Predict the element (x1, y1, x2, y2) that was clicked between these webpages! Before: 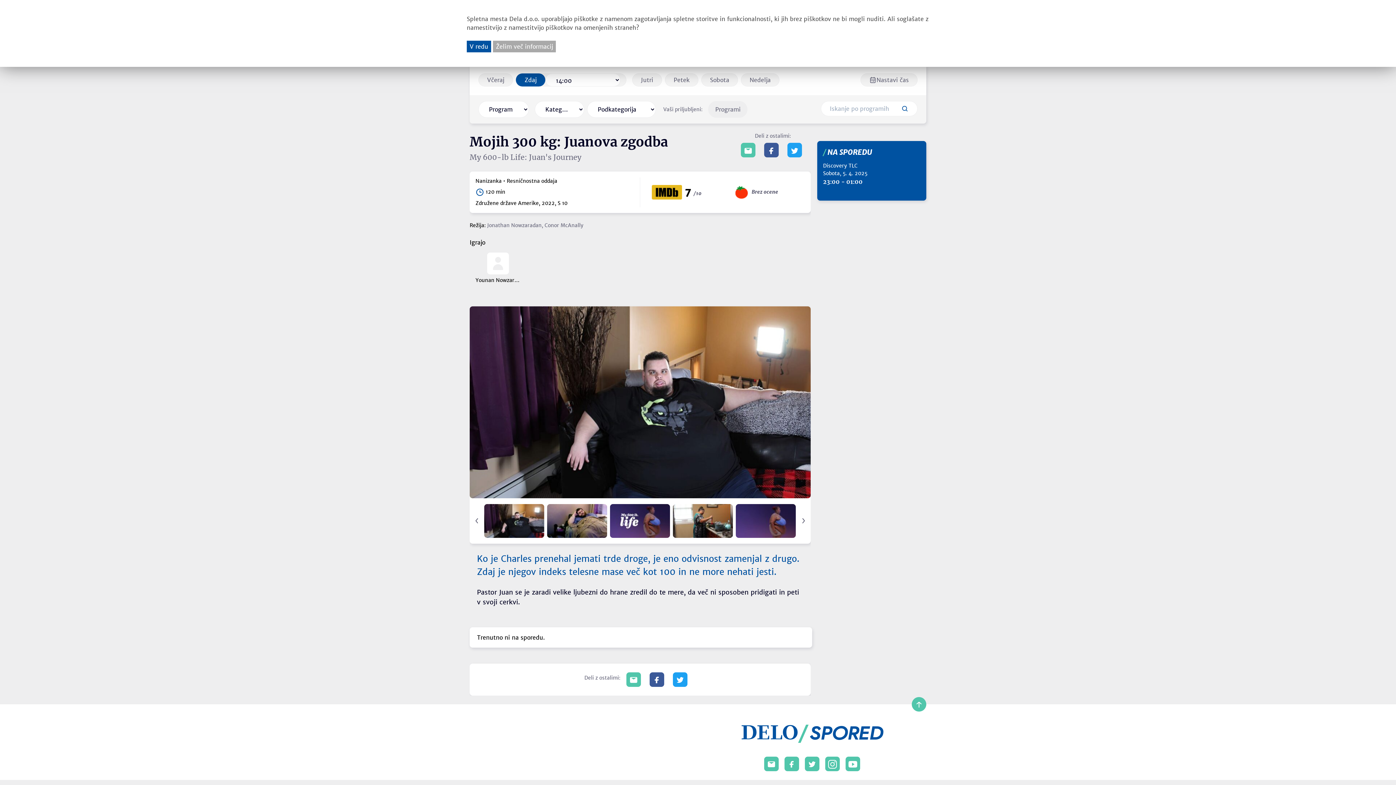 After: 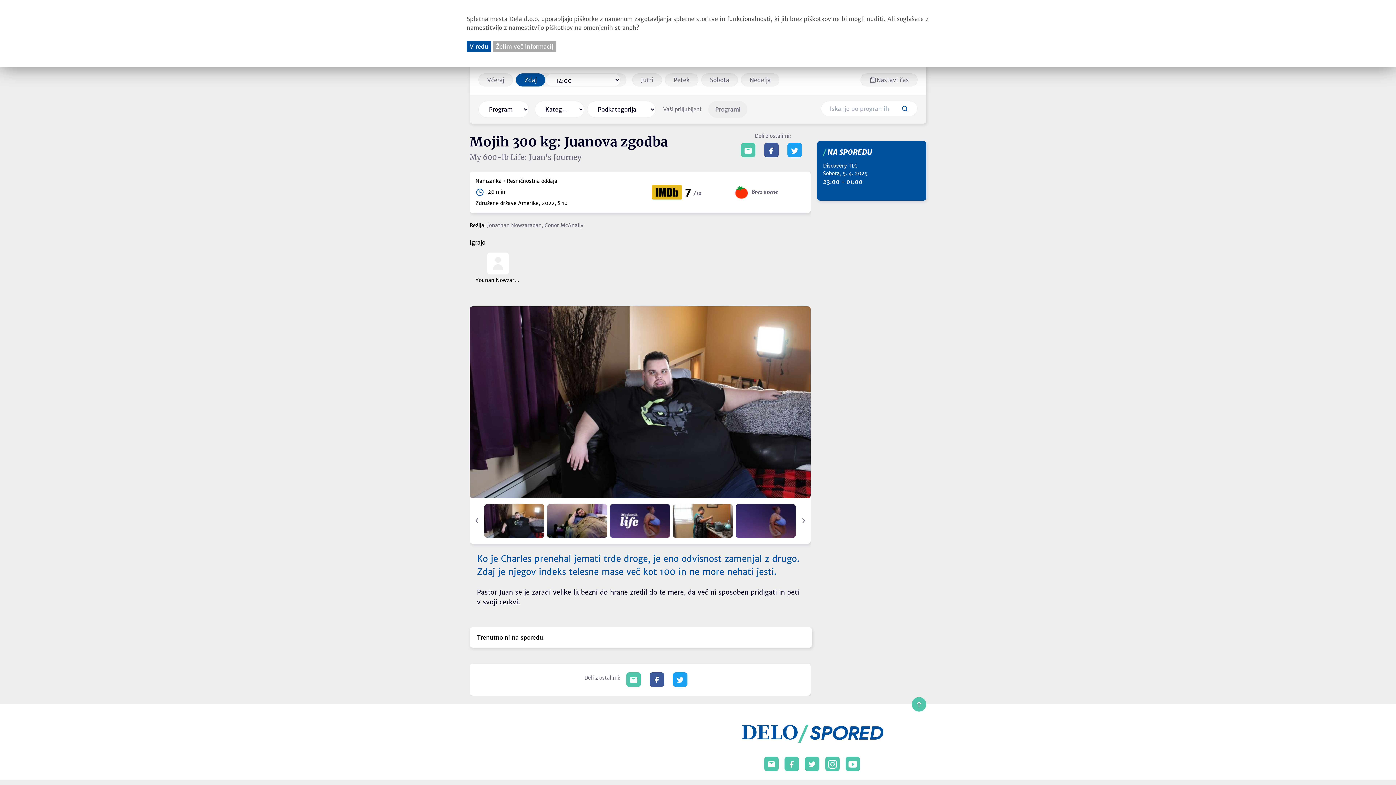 Action: bbox: (741, 142, 755, 157)